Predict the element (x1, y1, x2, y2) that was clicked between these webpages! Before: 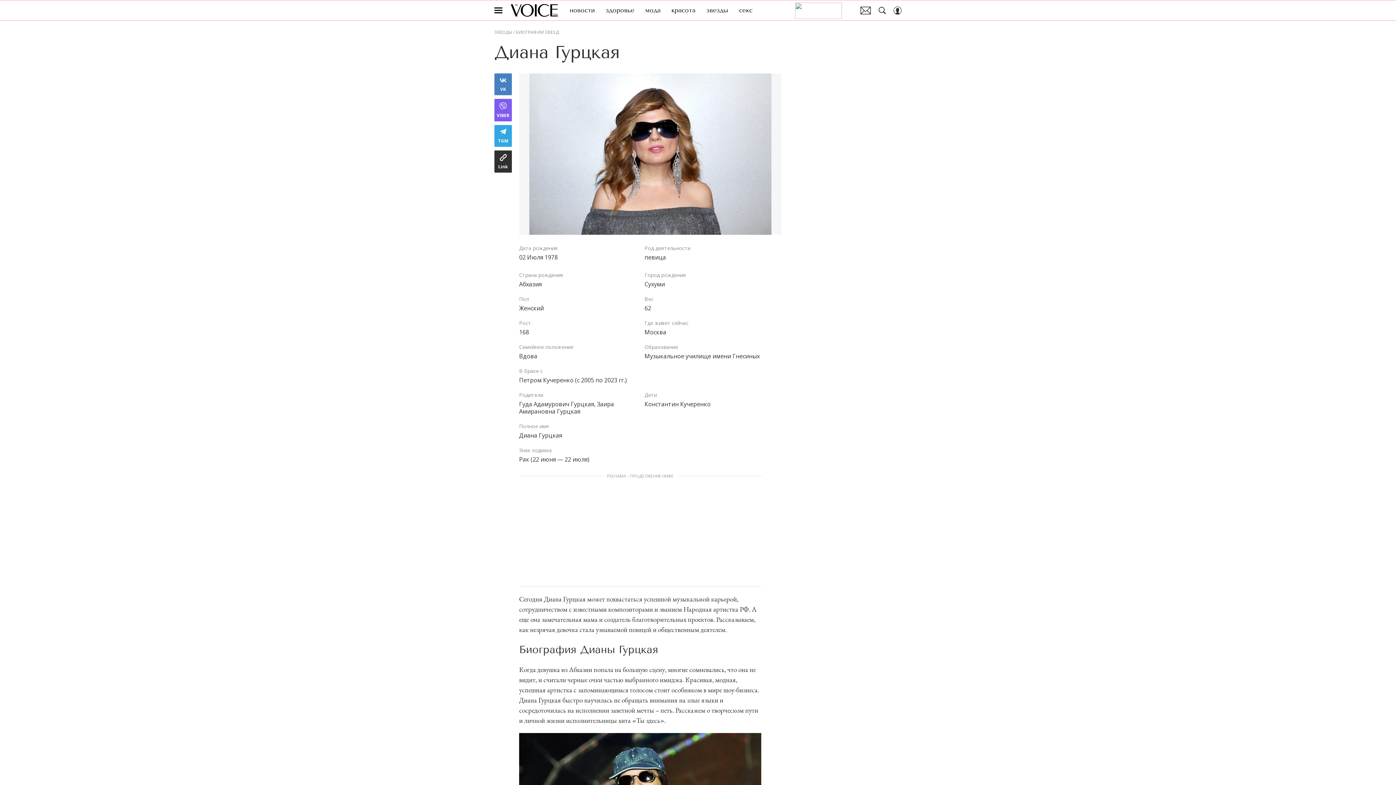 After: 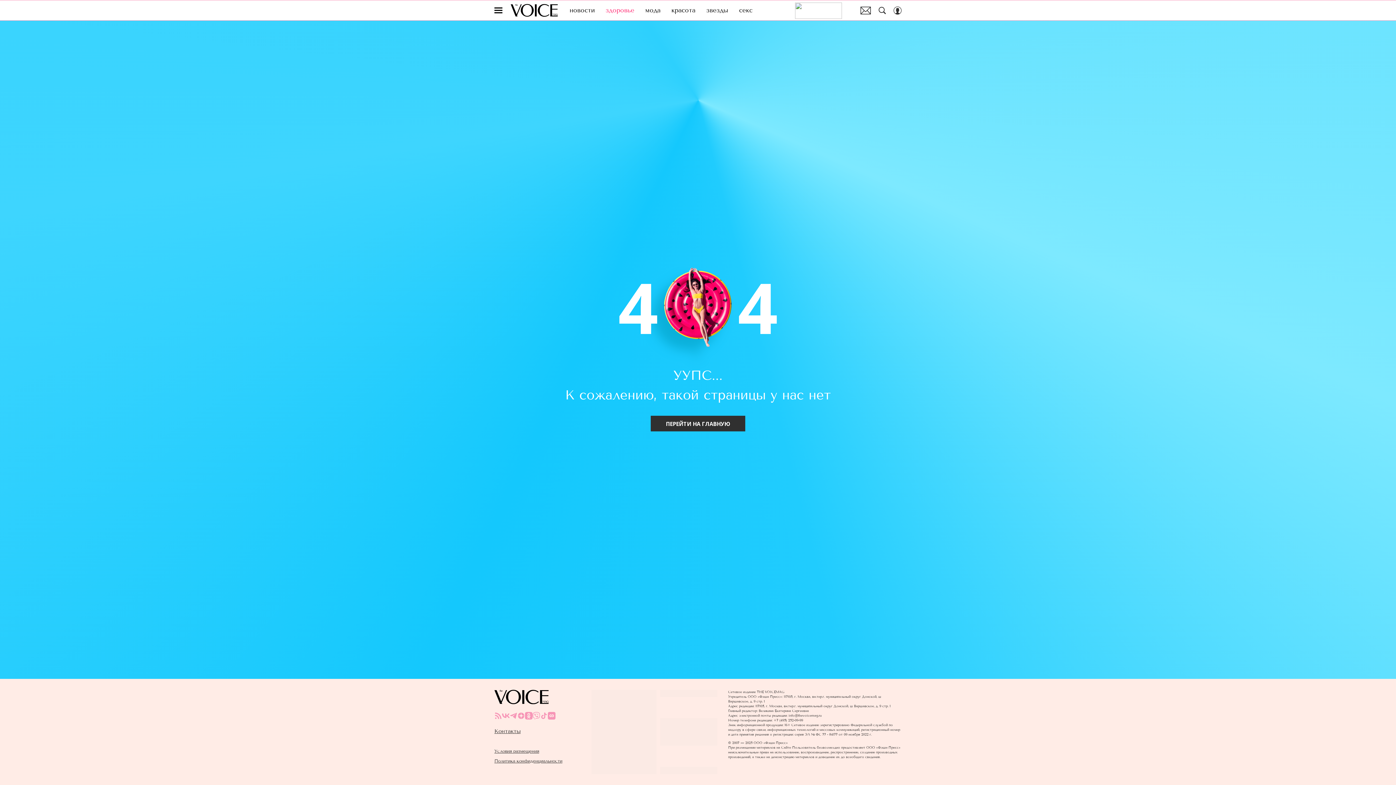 Action: bbox: (605, 4, 634, 16) label: здоровье